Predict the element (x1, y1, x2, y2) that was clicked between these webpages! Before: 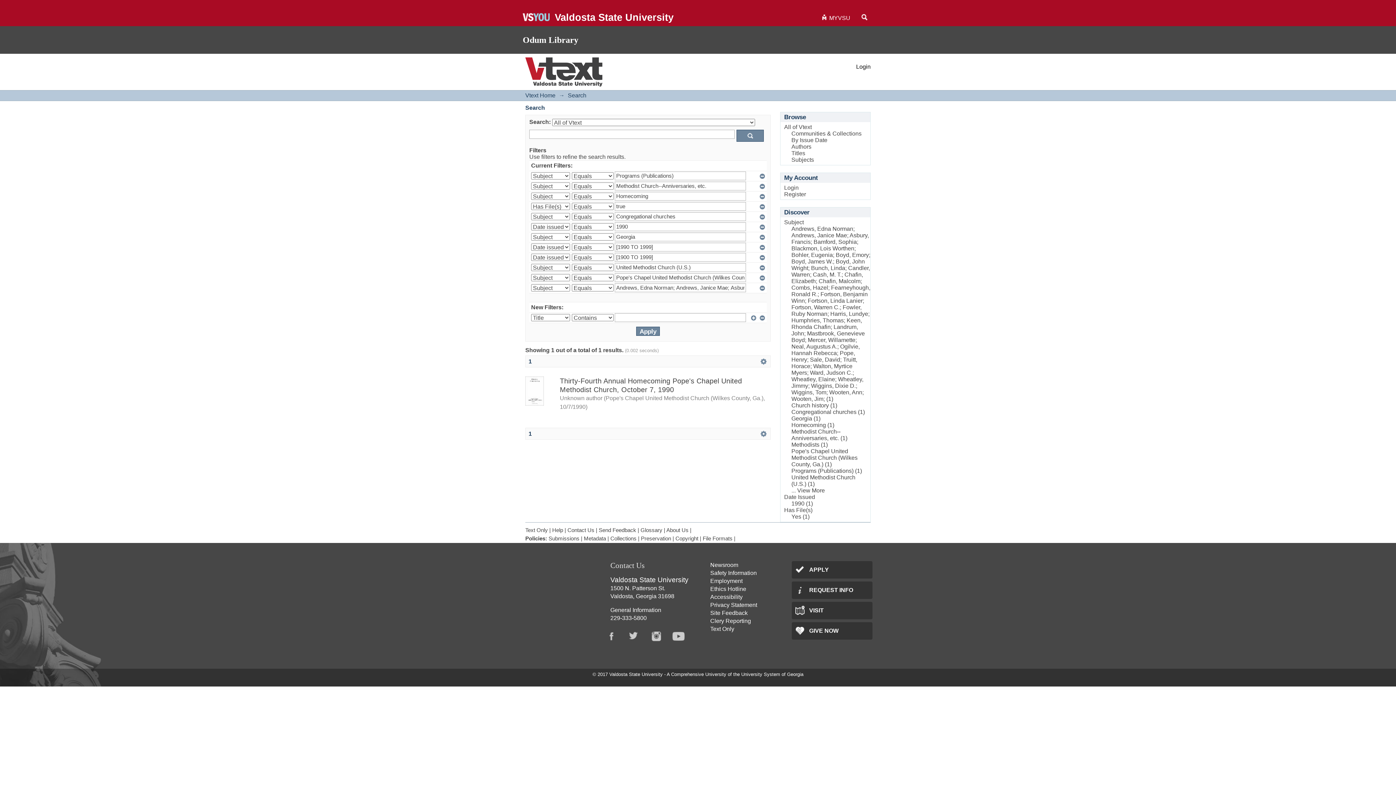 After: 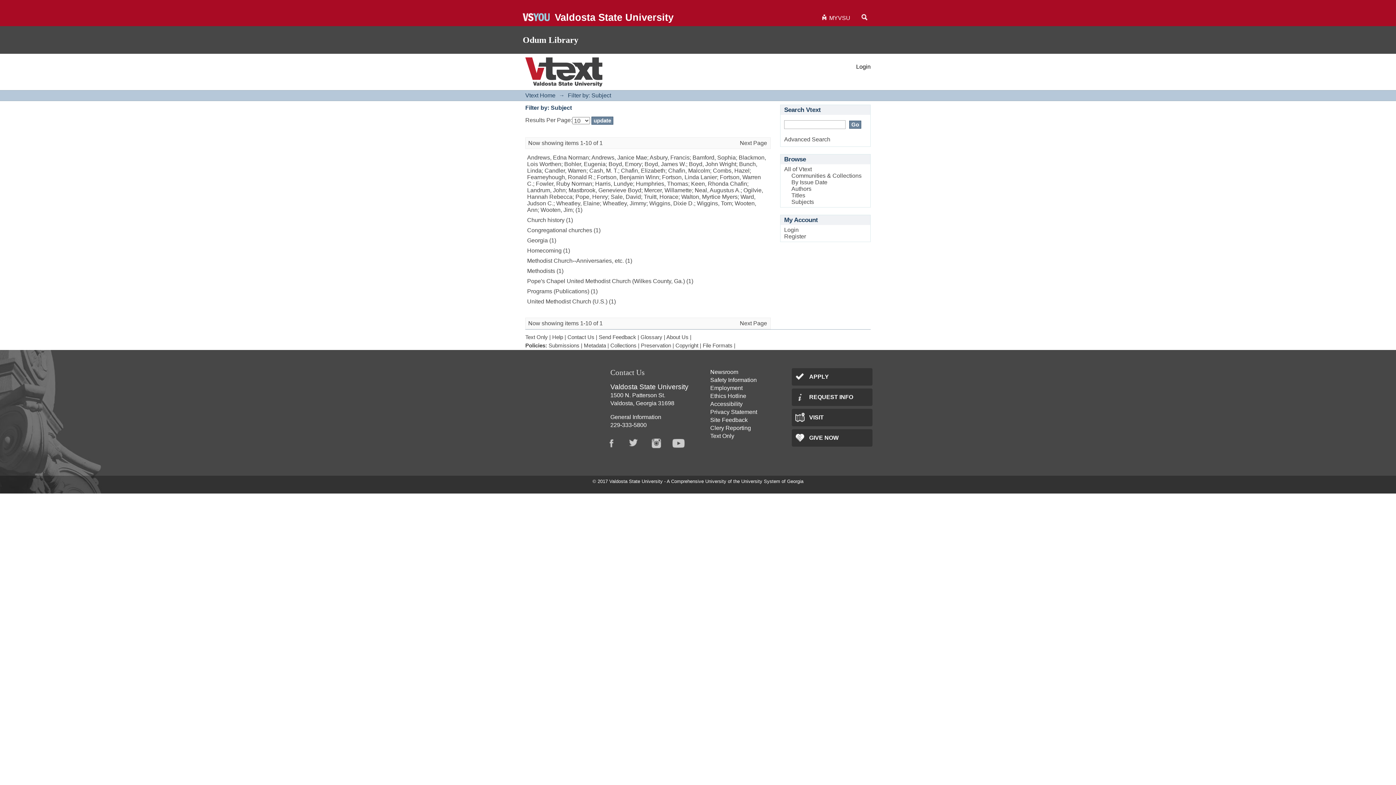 Action: bbox: (791, 487, 825, 493) label: ... View More